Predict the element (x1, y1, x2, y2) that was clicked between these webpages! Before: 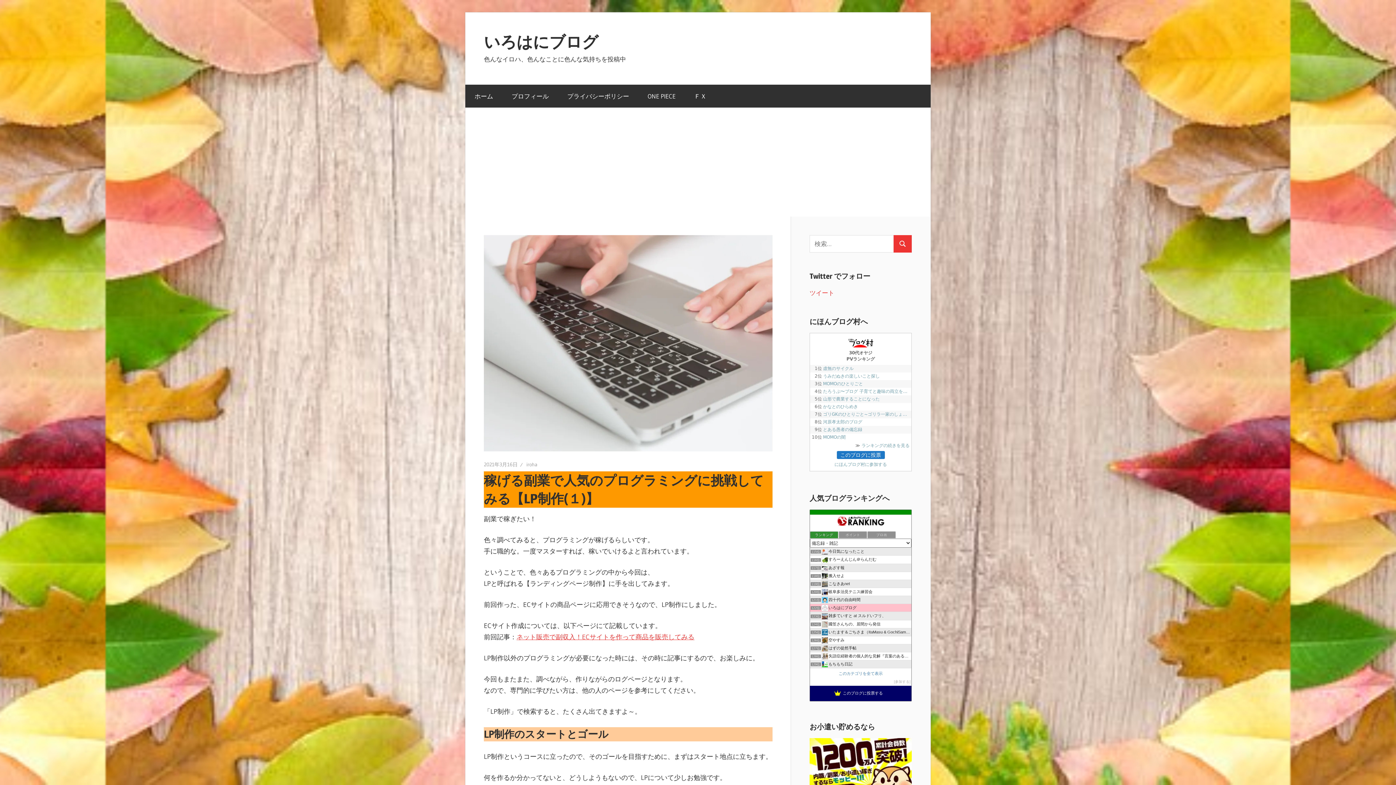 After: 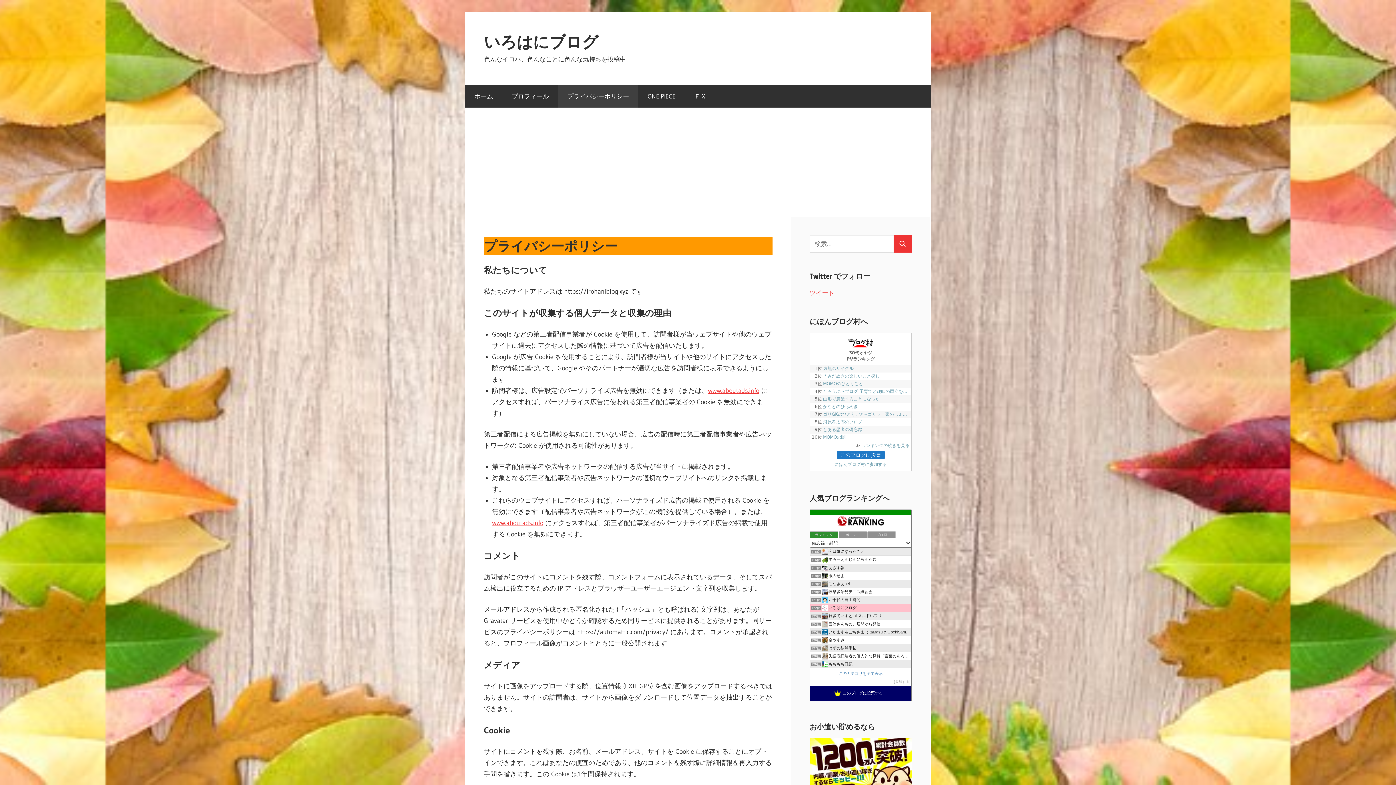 Action: label: プライバシーポリシー bbox: (558, 84, 638, 107)